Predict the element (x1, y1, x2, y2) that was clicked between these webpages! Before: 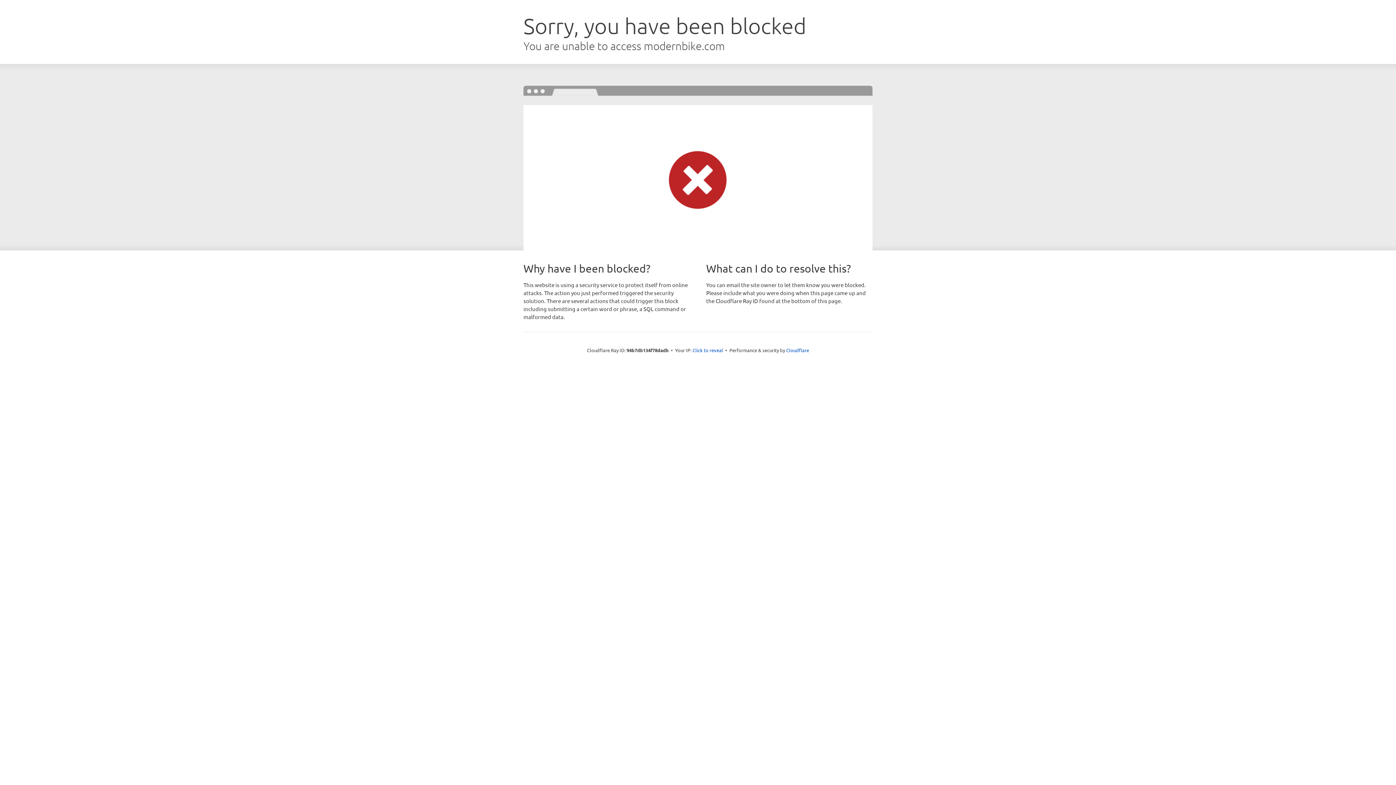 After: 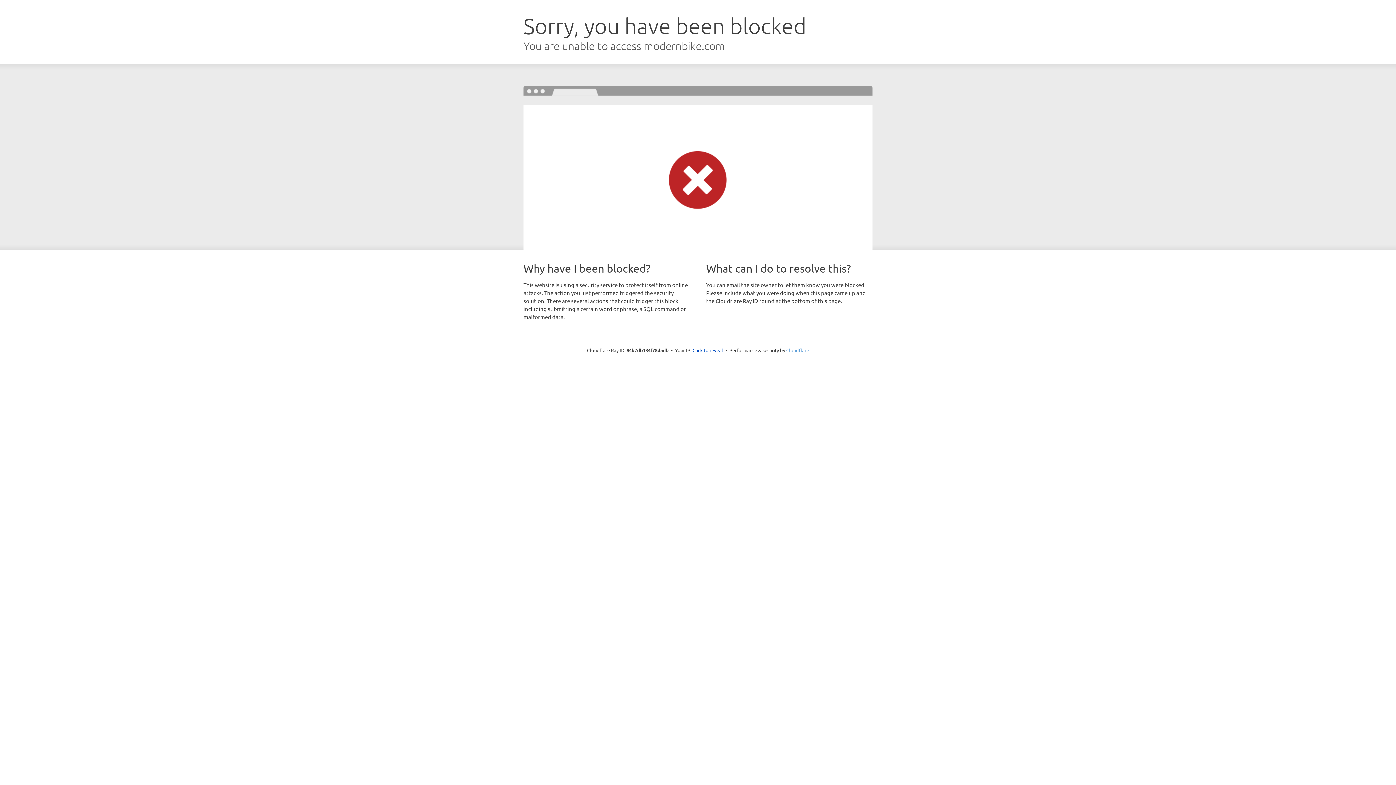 Action: bbox: (786, 347, 809, 353) label: Cloudflare